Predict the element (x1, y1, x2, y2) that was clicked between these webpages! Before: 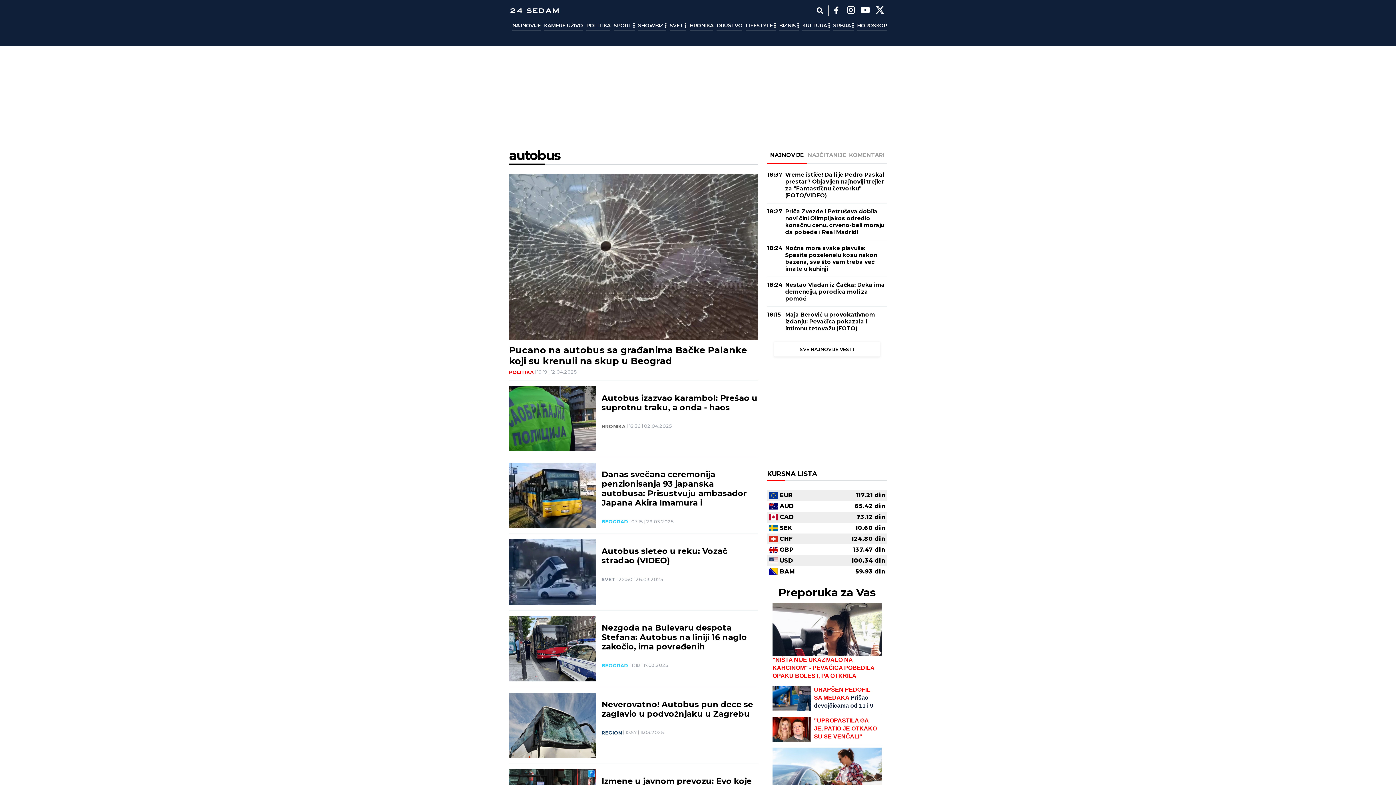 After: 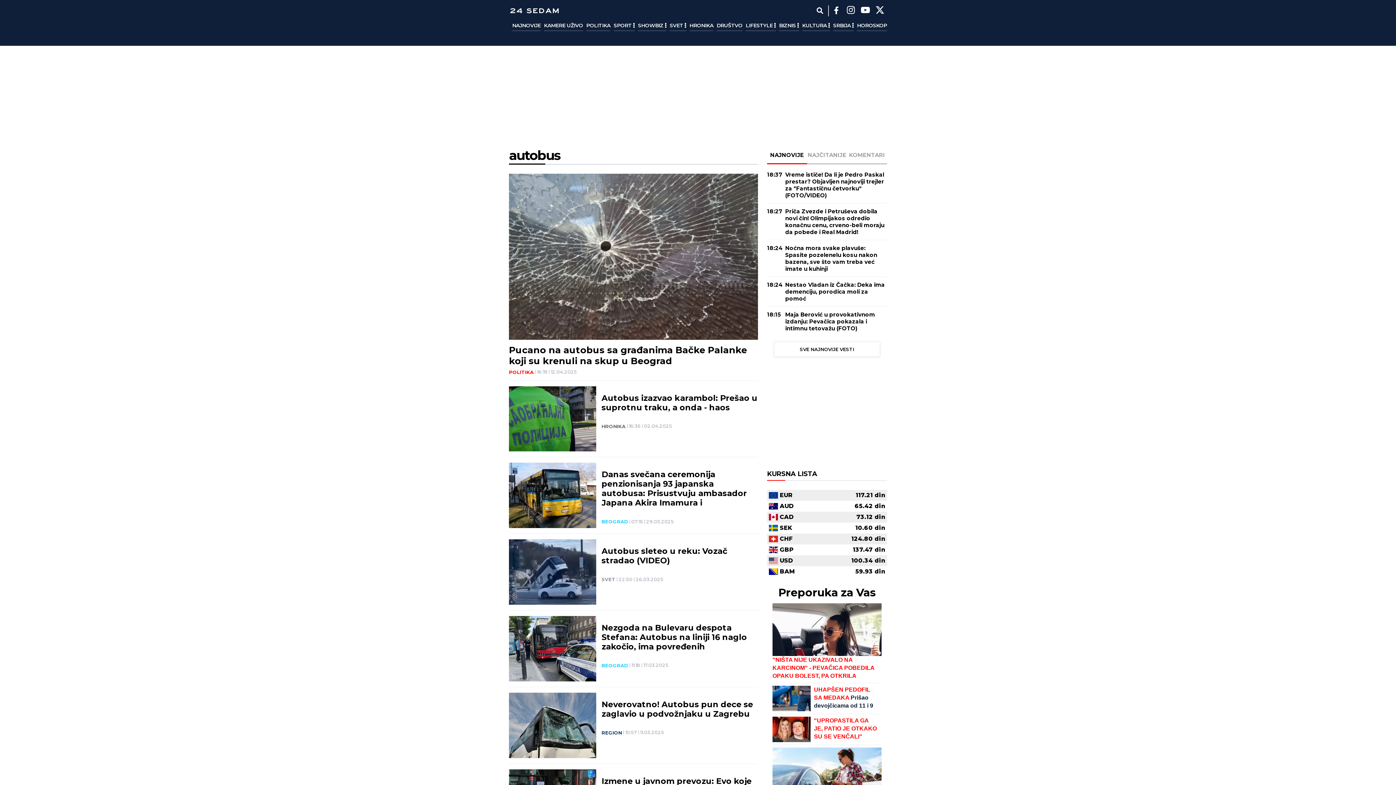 Action: label: NAJNOVIJE bbox: (767, 146, 807, 163)